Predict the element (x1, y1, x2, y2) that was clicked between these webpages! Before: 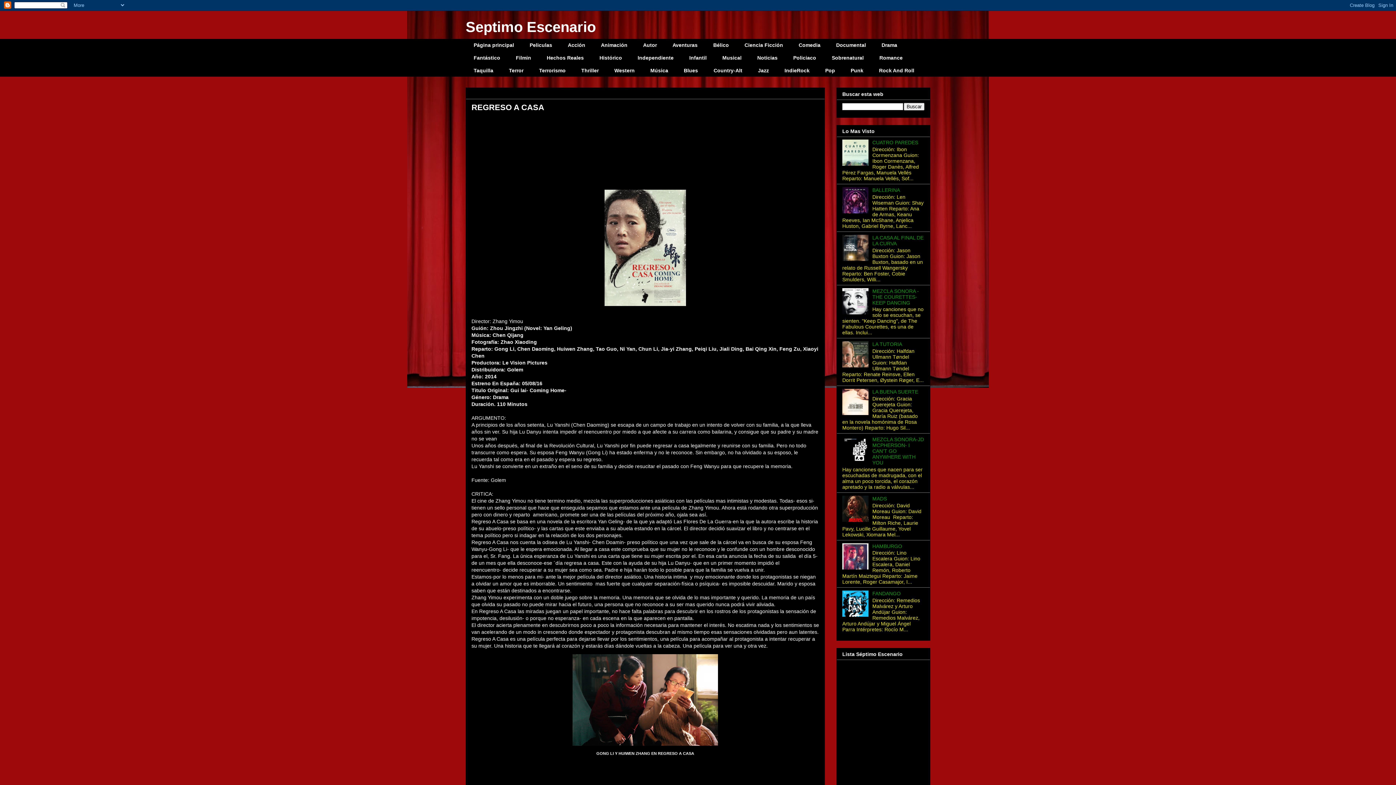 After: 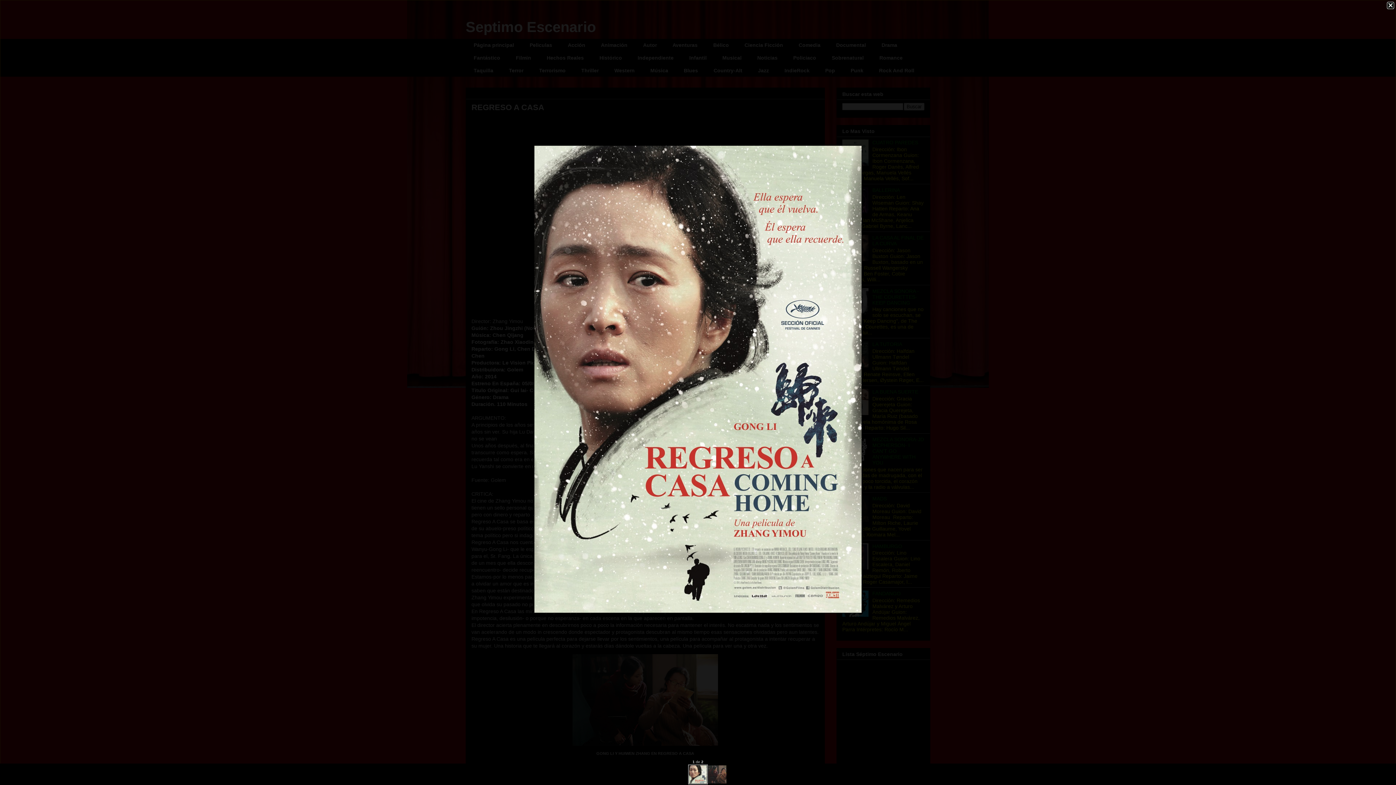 Action: bbox: (601, 304, 689, 310)